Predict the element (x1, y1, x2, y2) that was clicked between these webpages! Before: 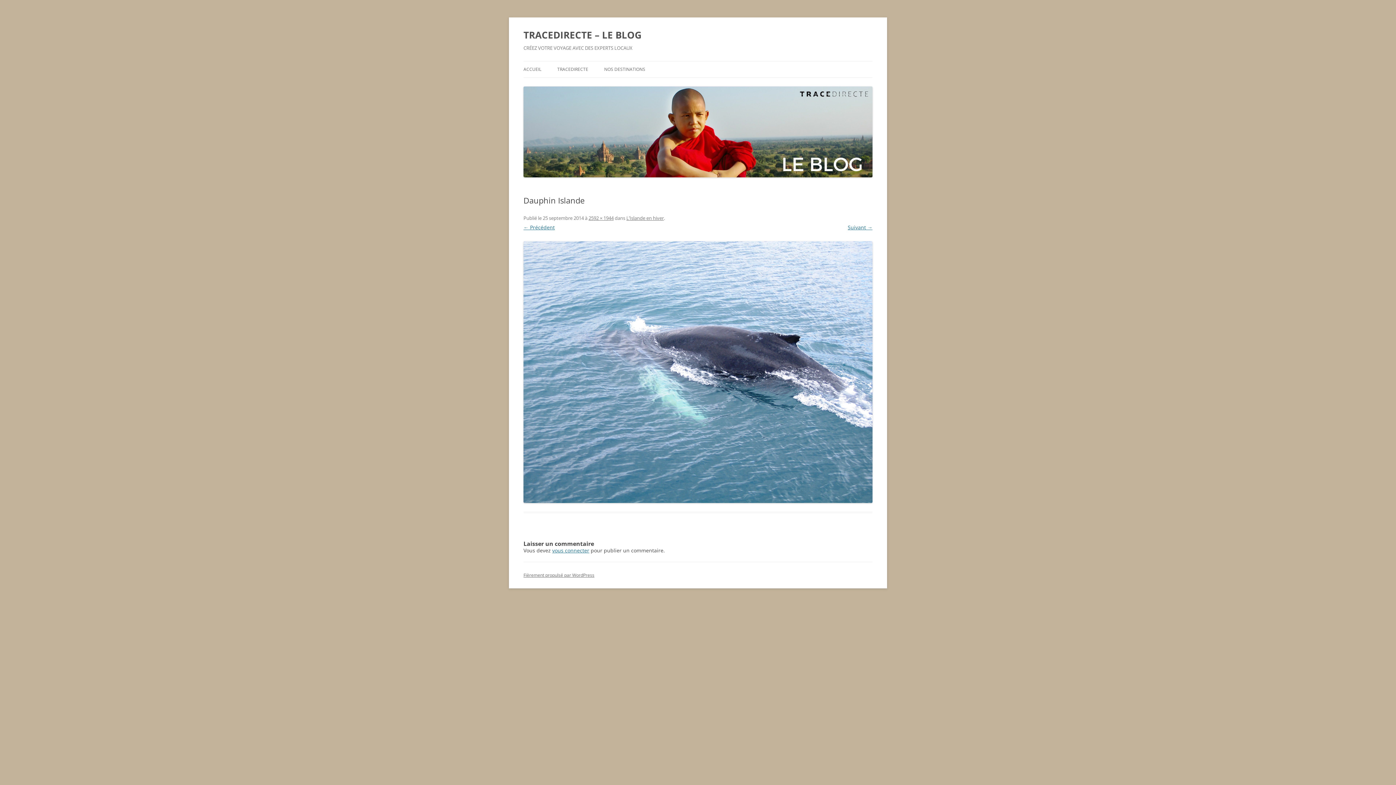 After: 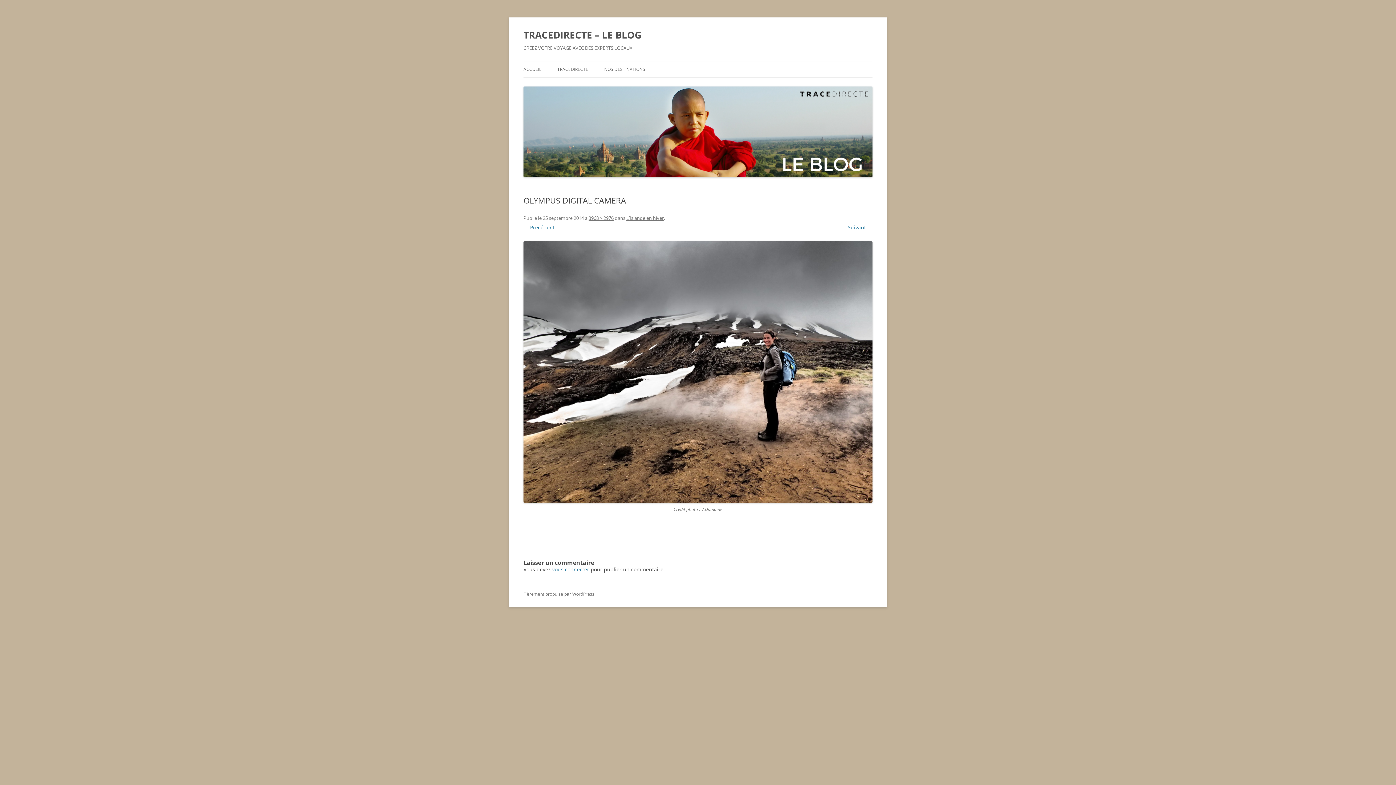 Action: label: Suivant → bbox: (848, 224, 872, 230)